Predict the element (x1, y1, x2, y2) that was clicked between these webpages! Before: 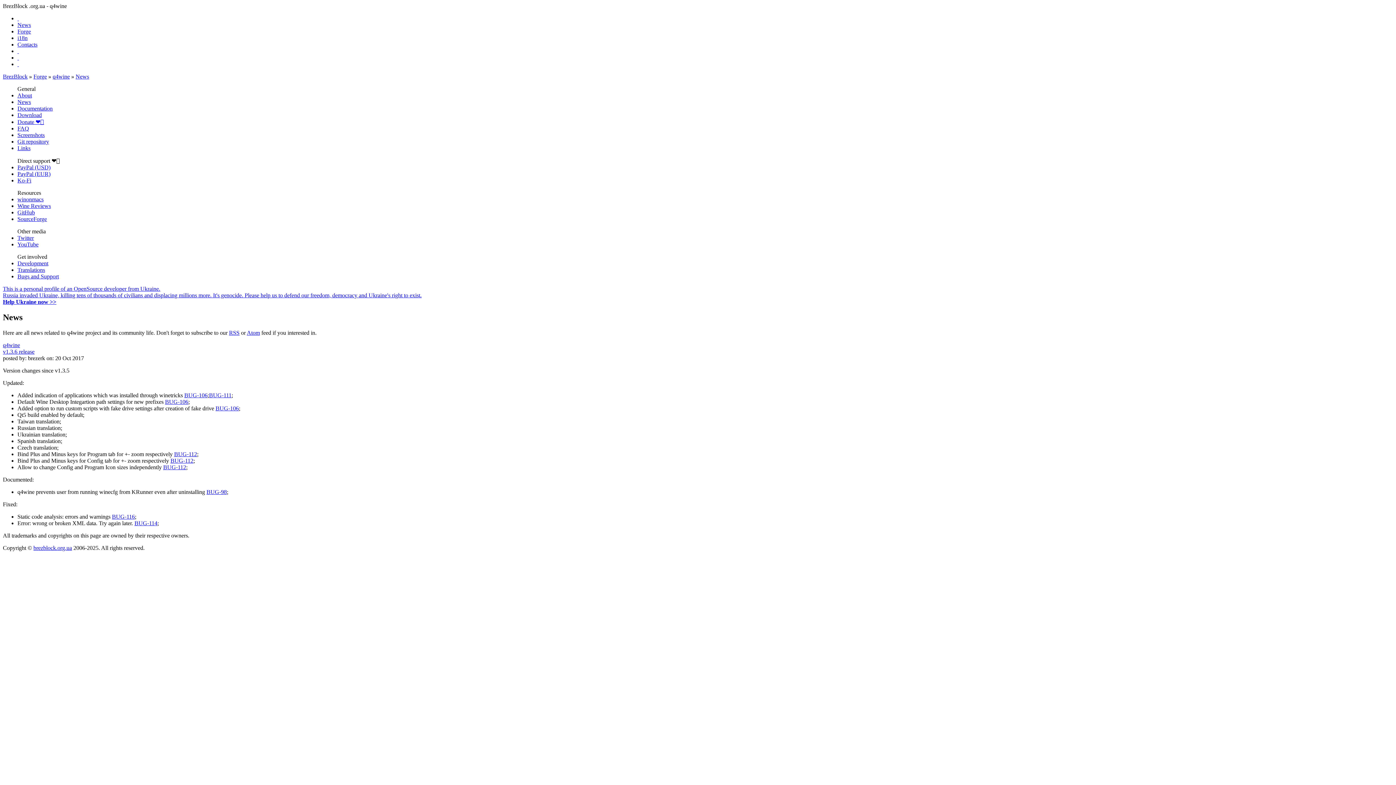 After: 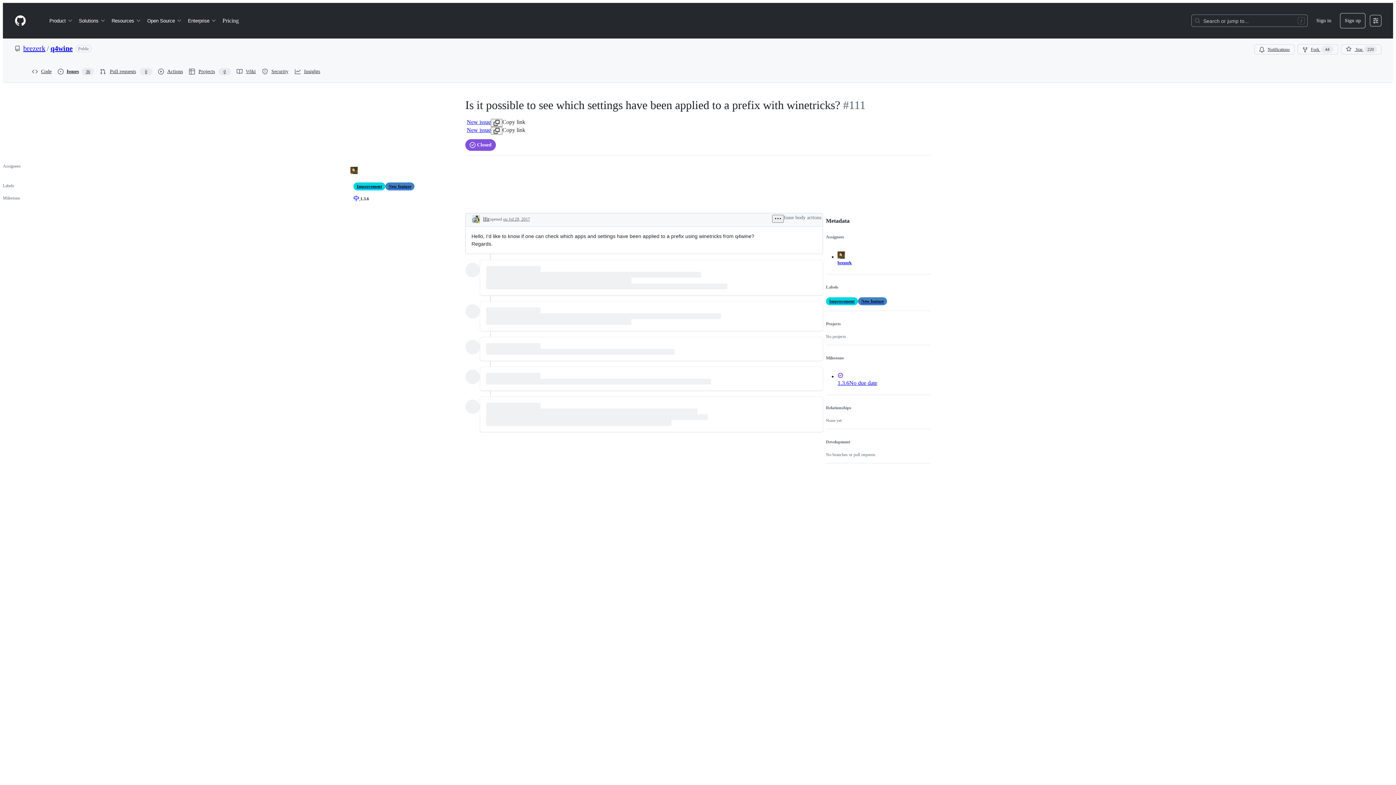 Action: label: BUG-111 bbox: (209, 392, 231, 398)